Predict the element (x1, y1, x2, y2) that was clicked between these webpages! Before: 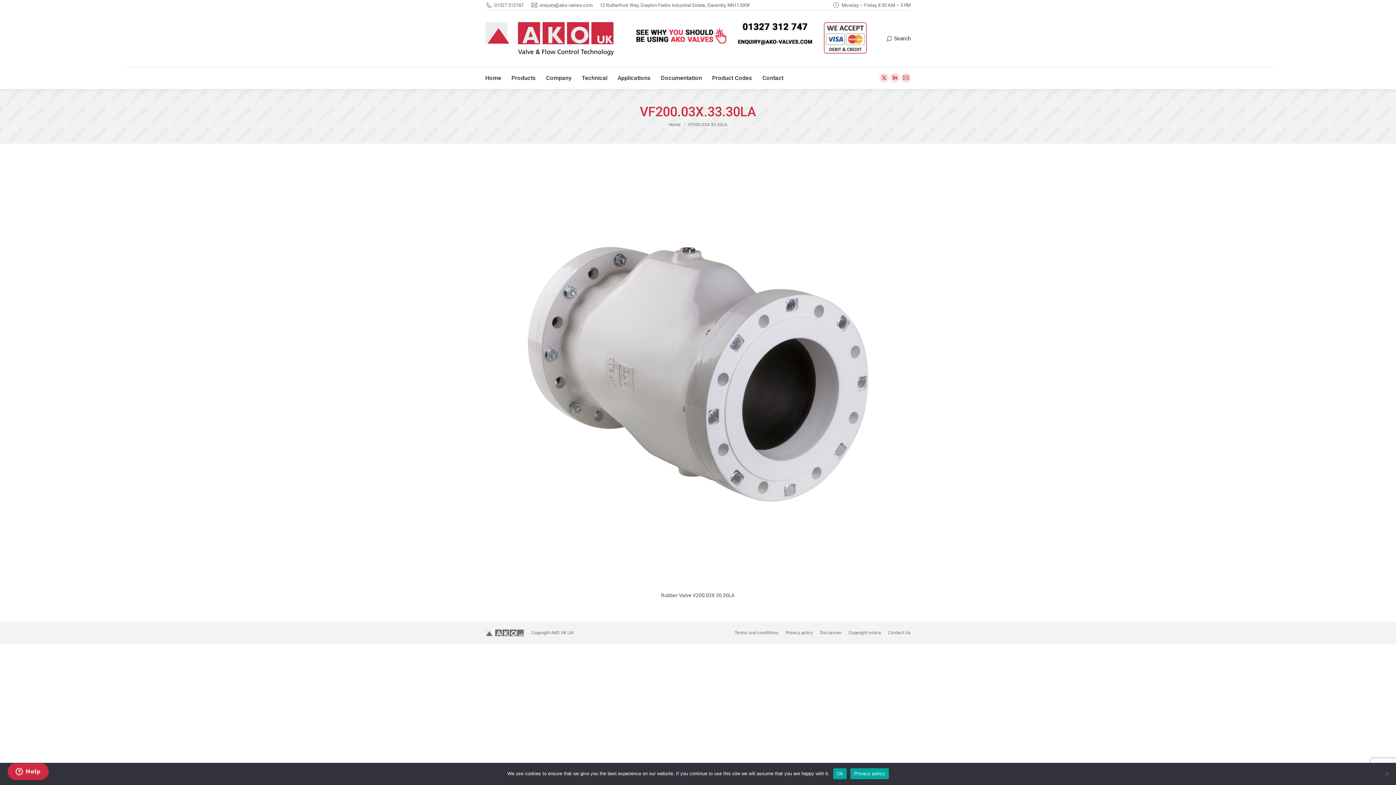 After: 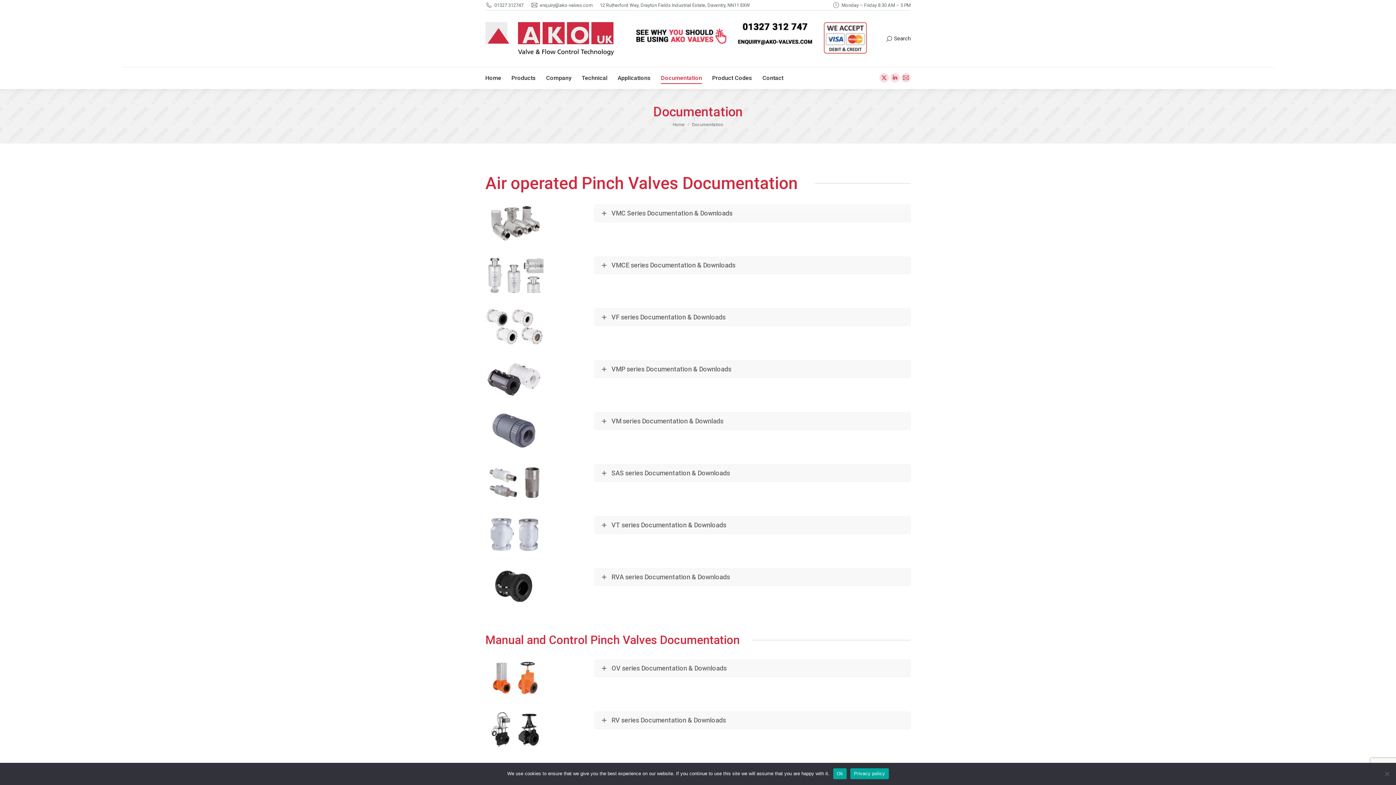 Action: bbox: (661, 73, 702, 83) label: Documentation